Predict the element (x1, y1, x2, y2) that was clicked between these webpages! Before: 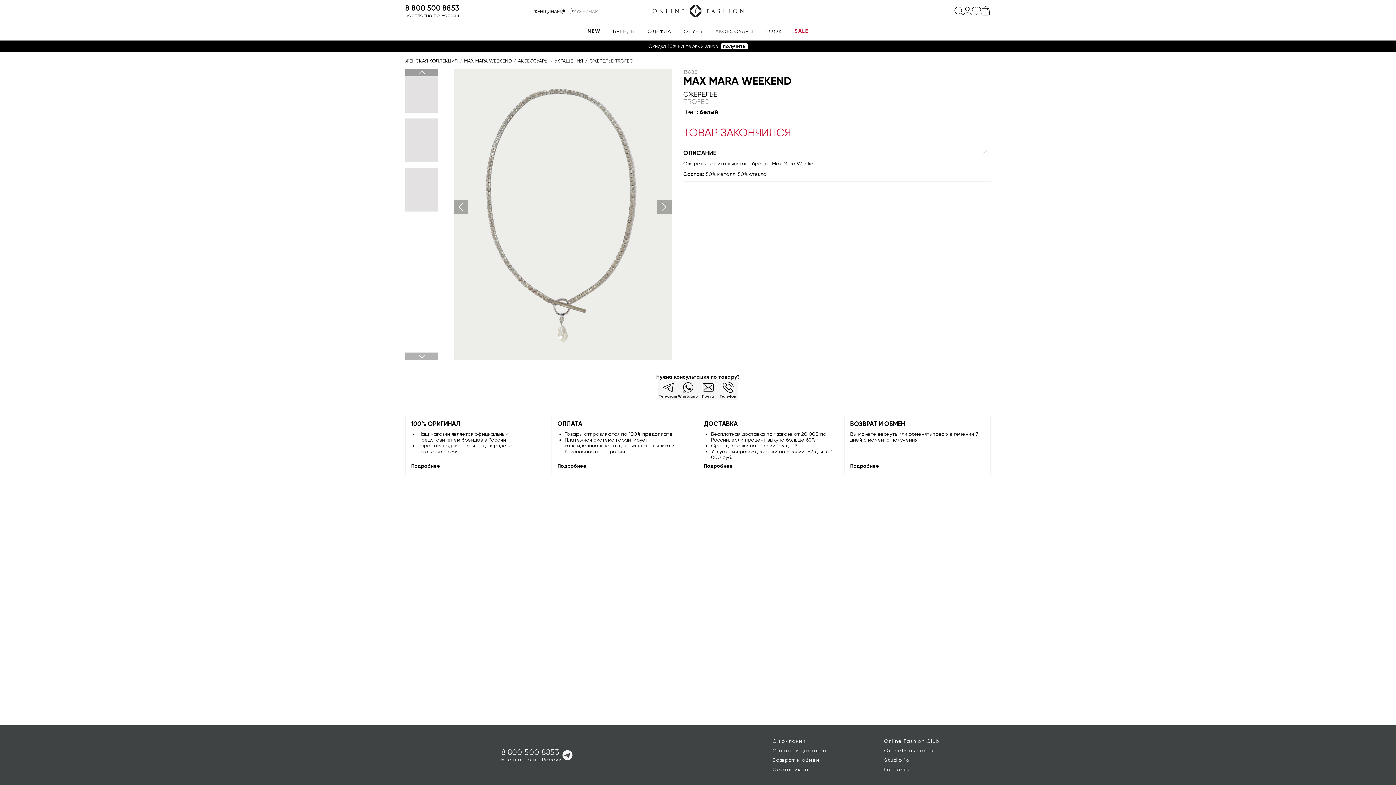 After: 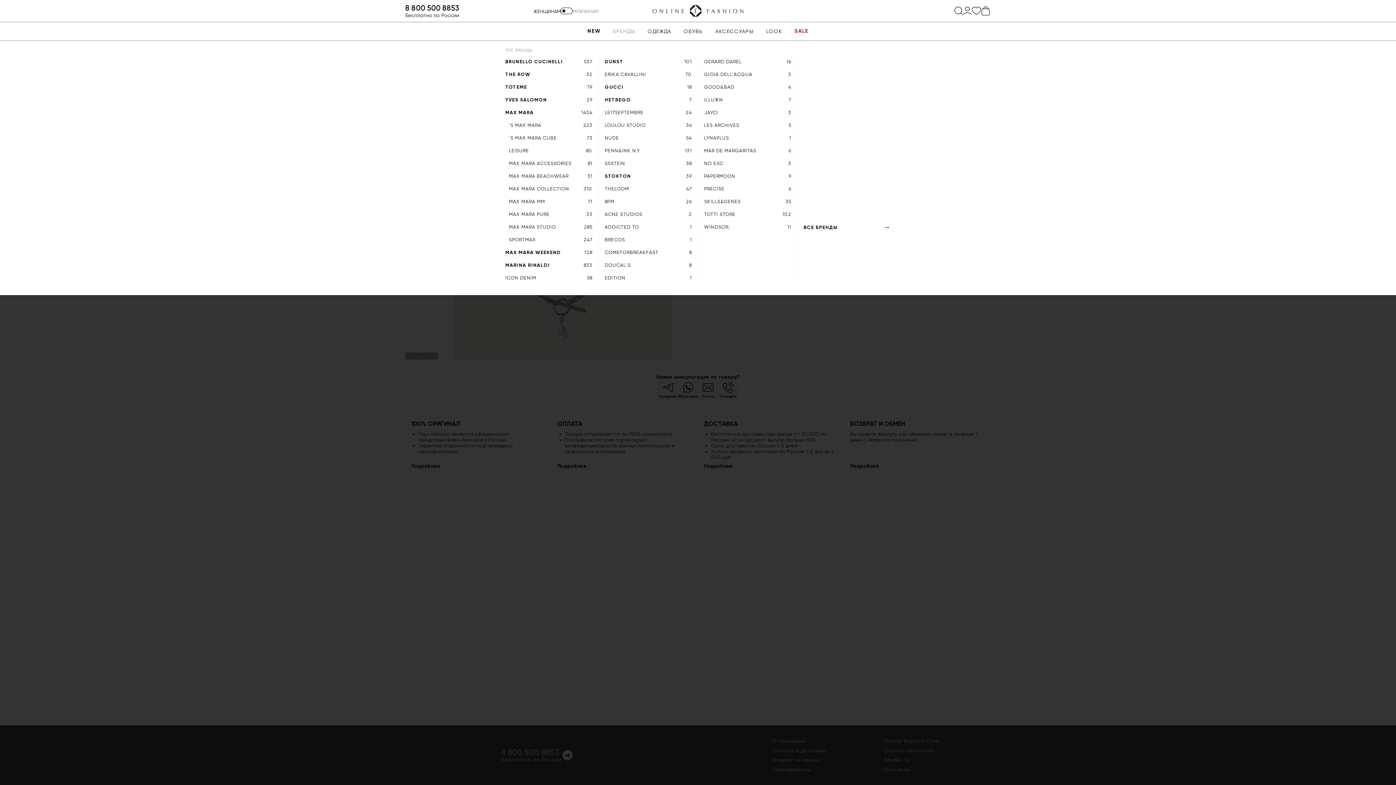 Action: bbox: (606, 22, 641, 40) label: БРЕНДЫ